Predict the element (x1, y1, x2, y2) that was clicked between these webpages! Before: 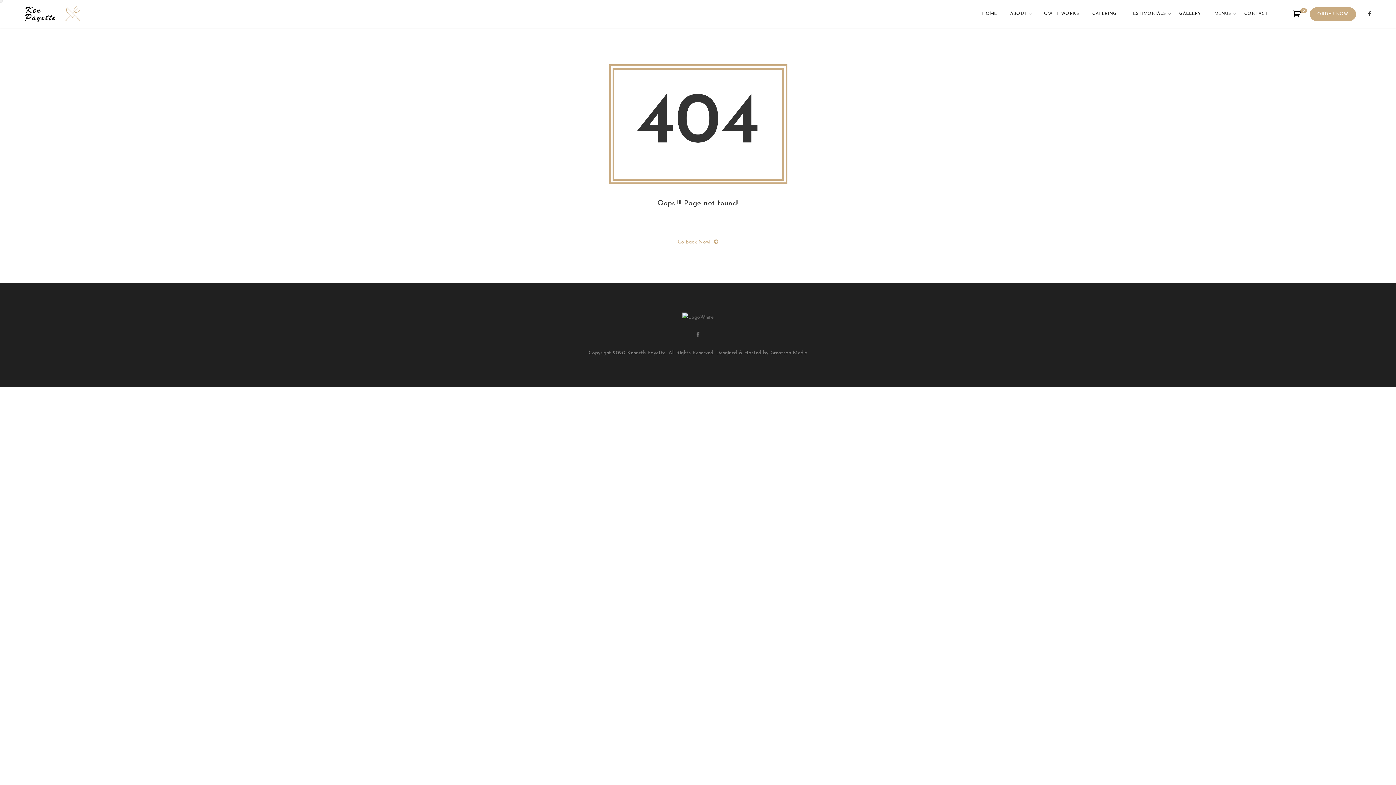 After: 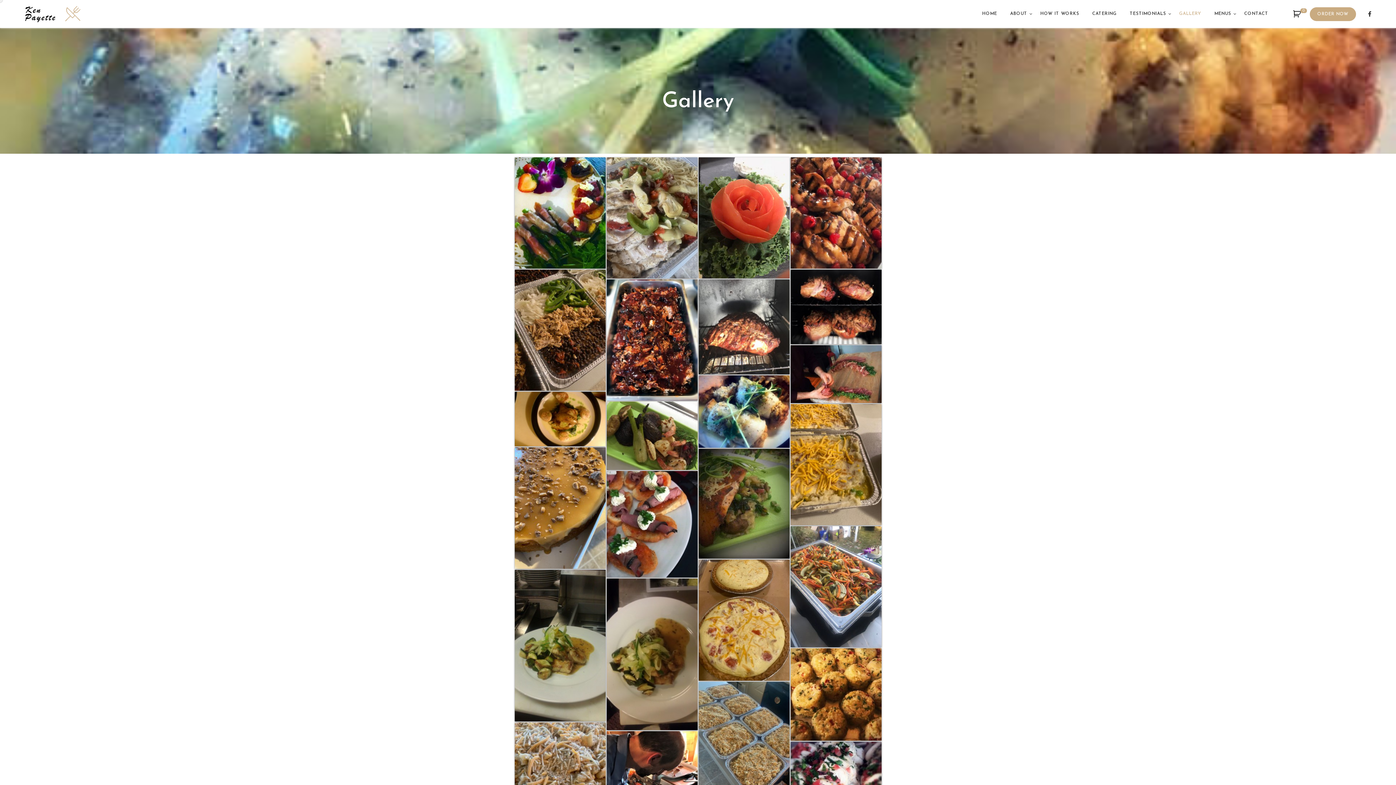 Action: label: GALLERY bbox: (1173, 0, 1208, 28)